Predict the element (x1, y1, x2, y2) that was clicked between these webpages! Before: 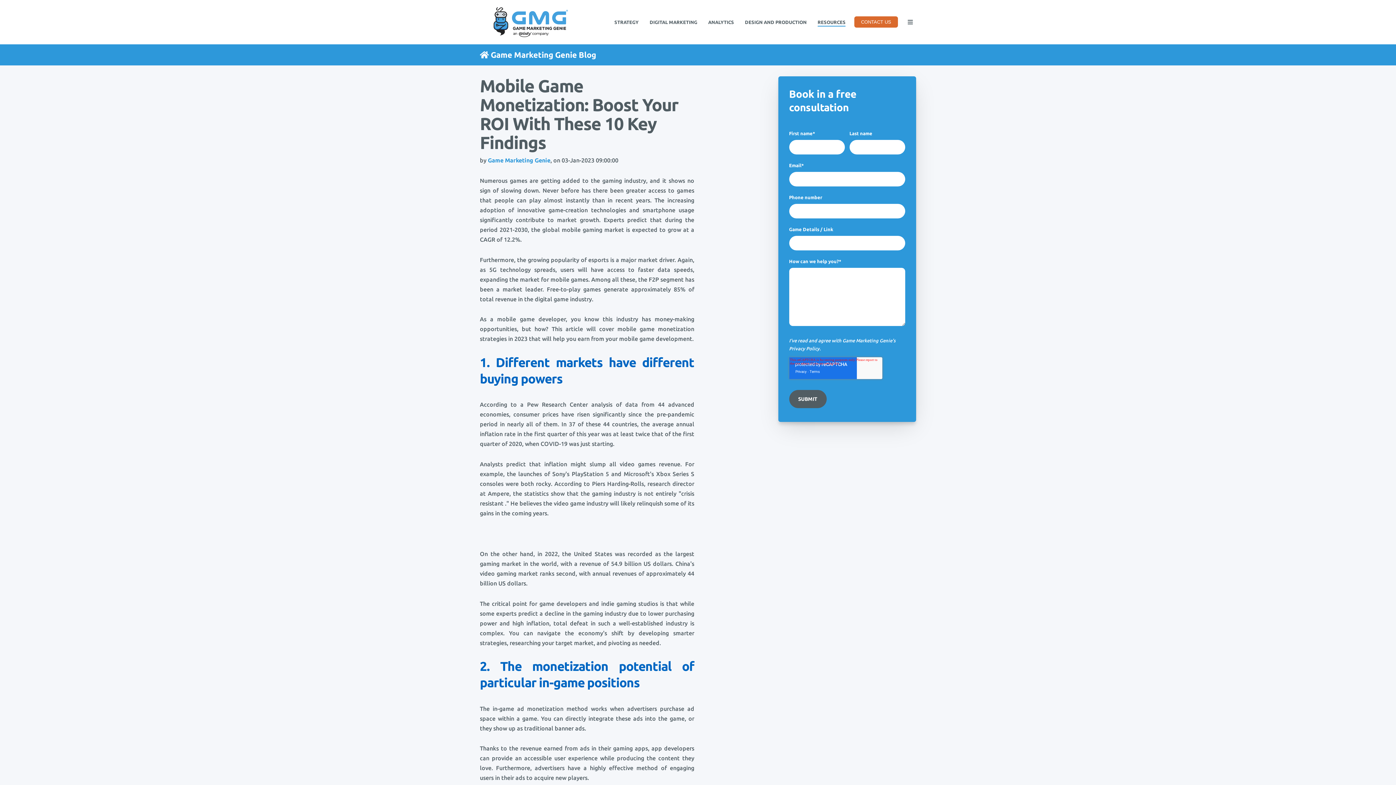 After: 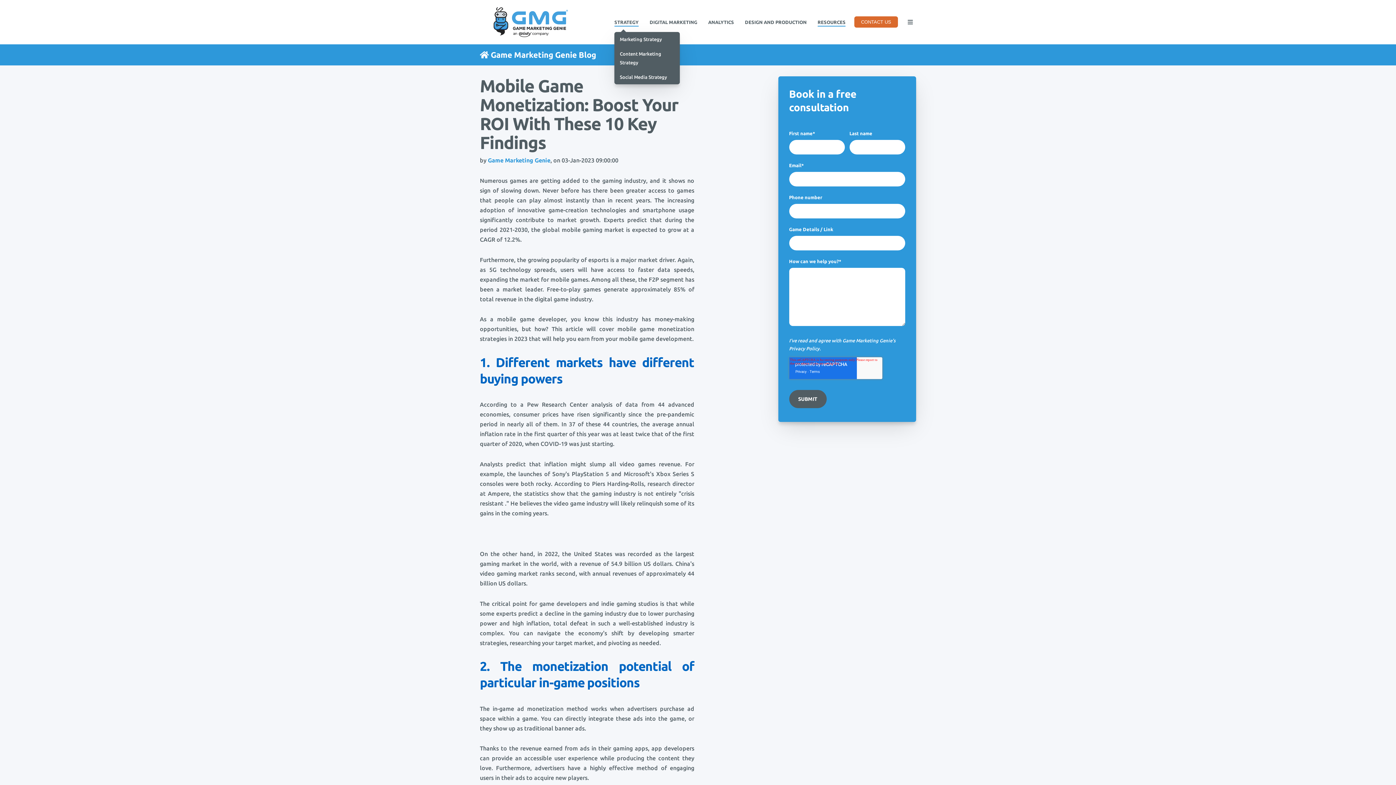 Action: label: STRATEGY bbox: (614, 12, 638, 31)